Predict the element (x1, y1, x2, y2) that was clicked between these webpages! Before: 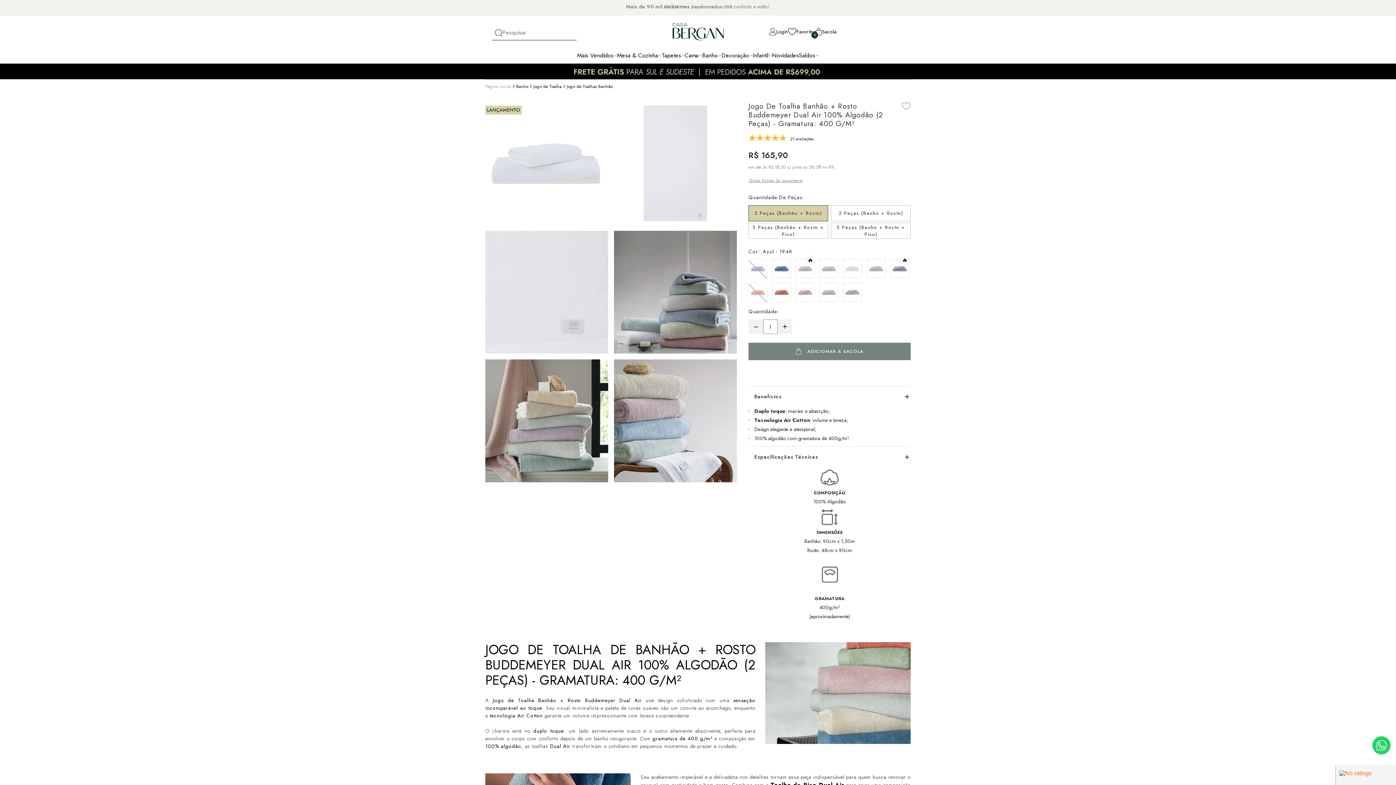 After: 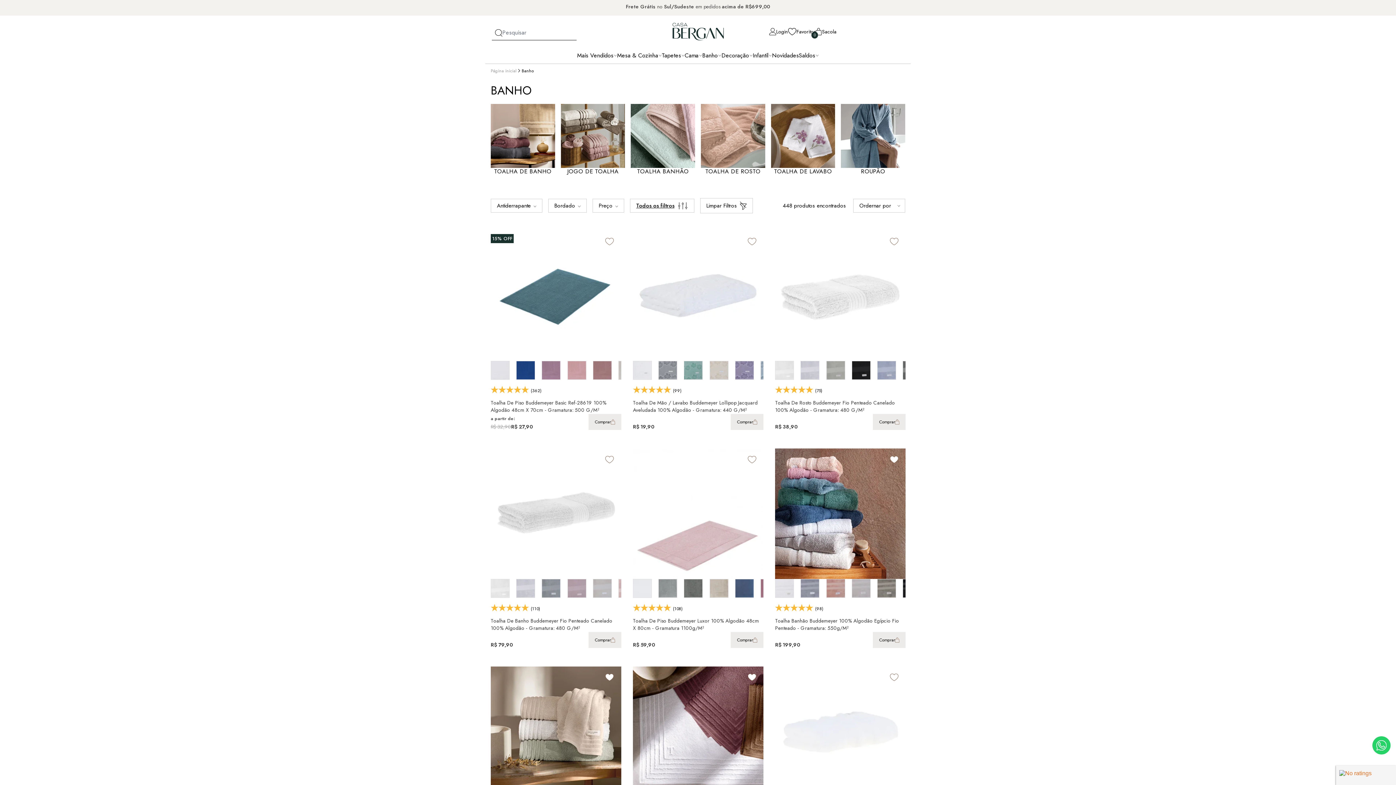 Action: bbox: (516, 83, 528, 89) label: Banho